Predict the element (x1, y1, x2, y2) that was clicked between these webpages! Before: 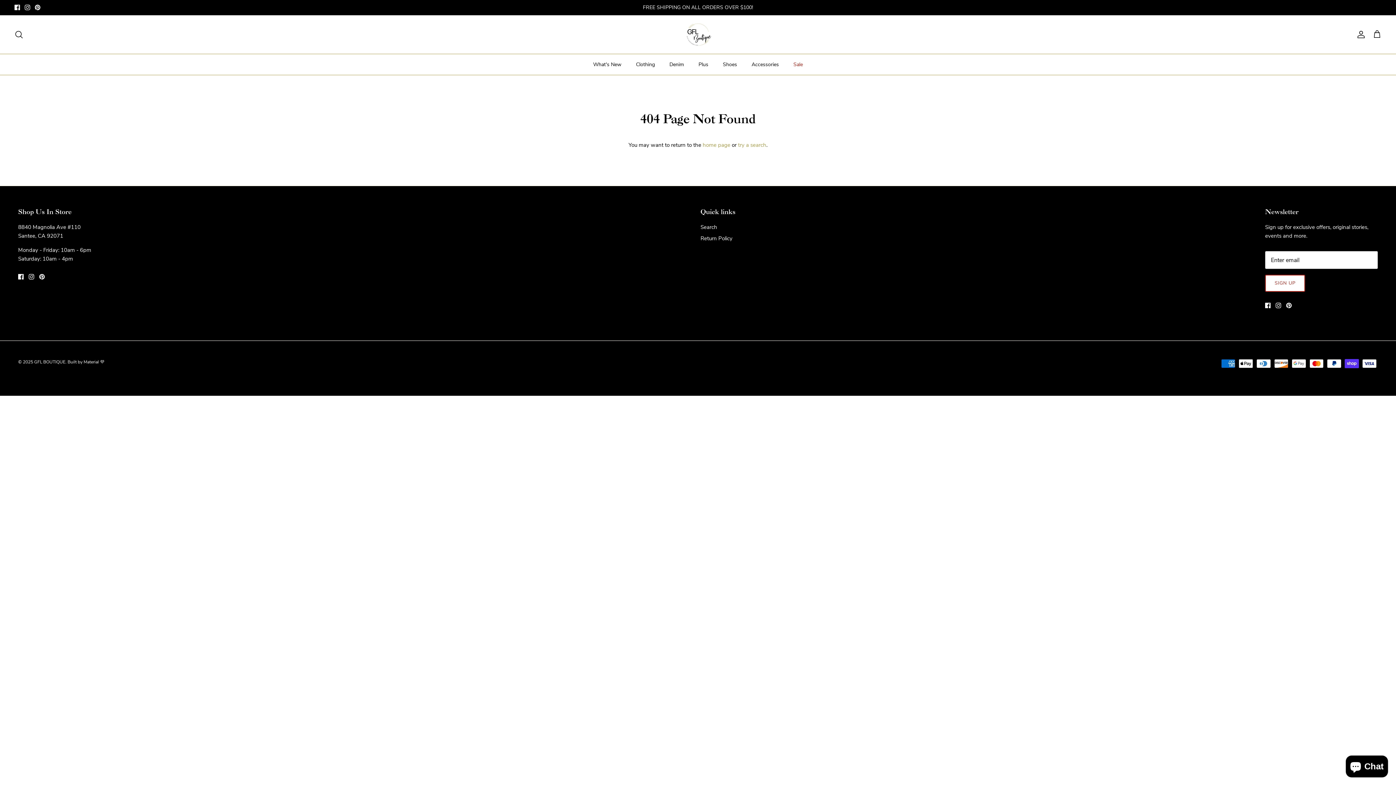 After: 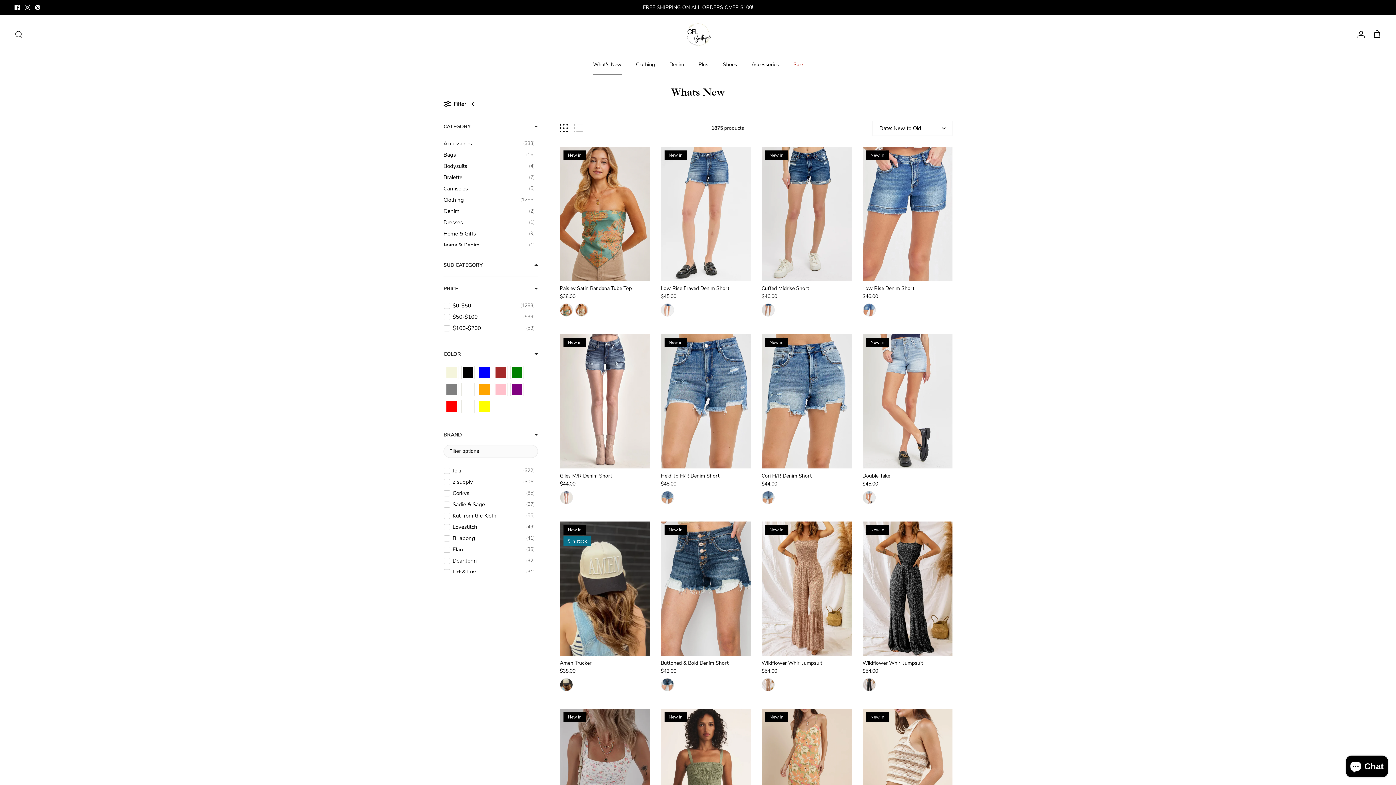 Action: label: What's New bbox: (586, 54, 628, 74)